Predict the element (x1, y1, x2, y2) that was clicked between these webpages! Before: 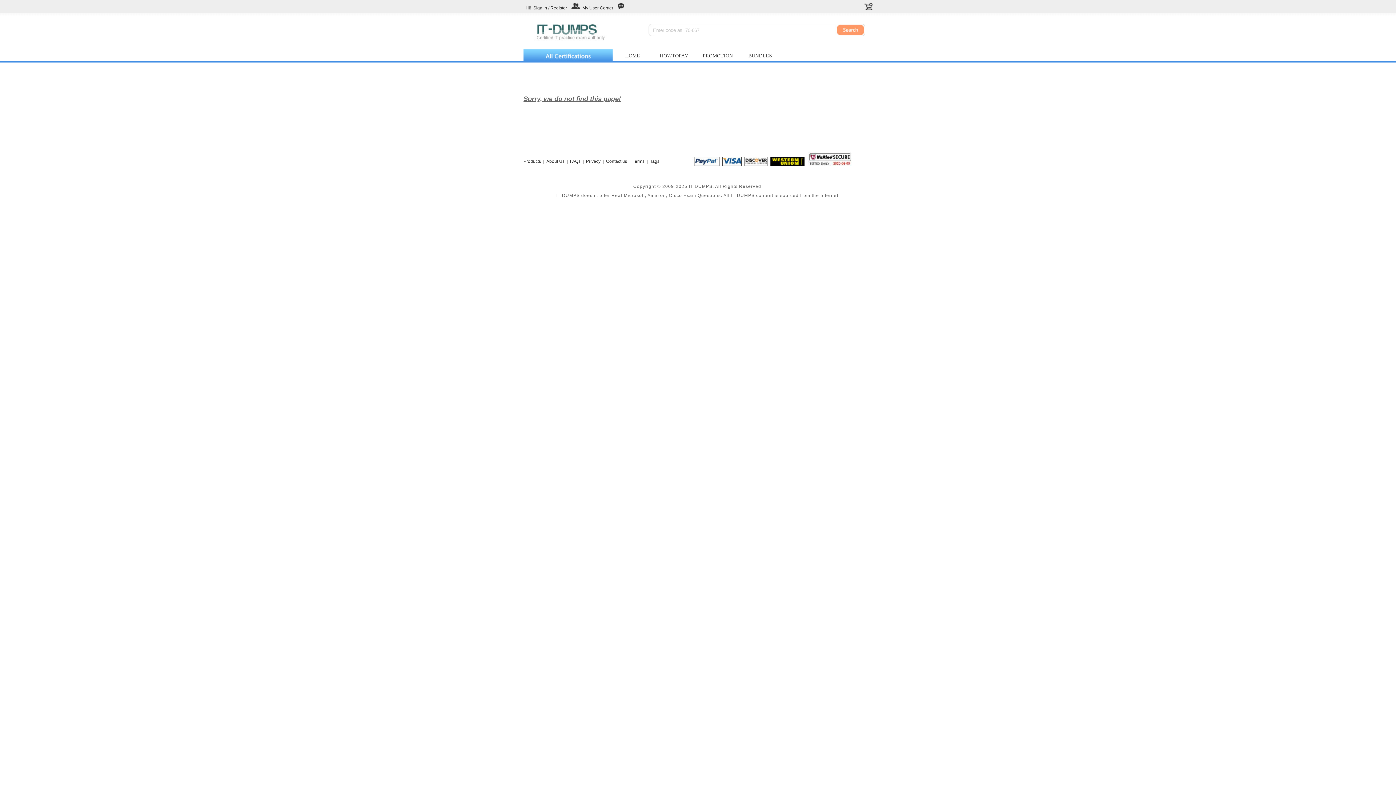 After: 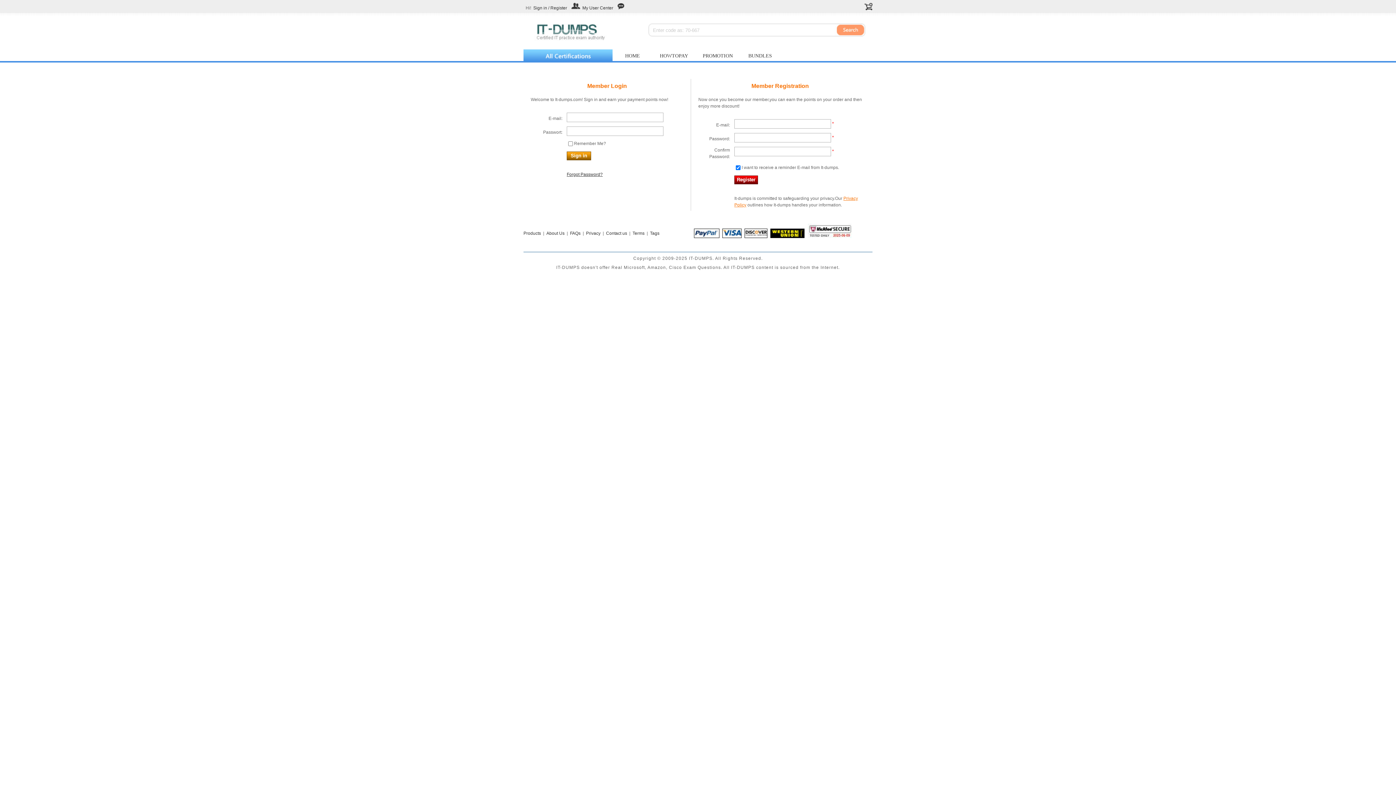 Action: bbox: (571, 5, 615, 10) label:   My User Center  